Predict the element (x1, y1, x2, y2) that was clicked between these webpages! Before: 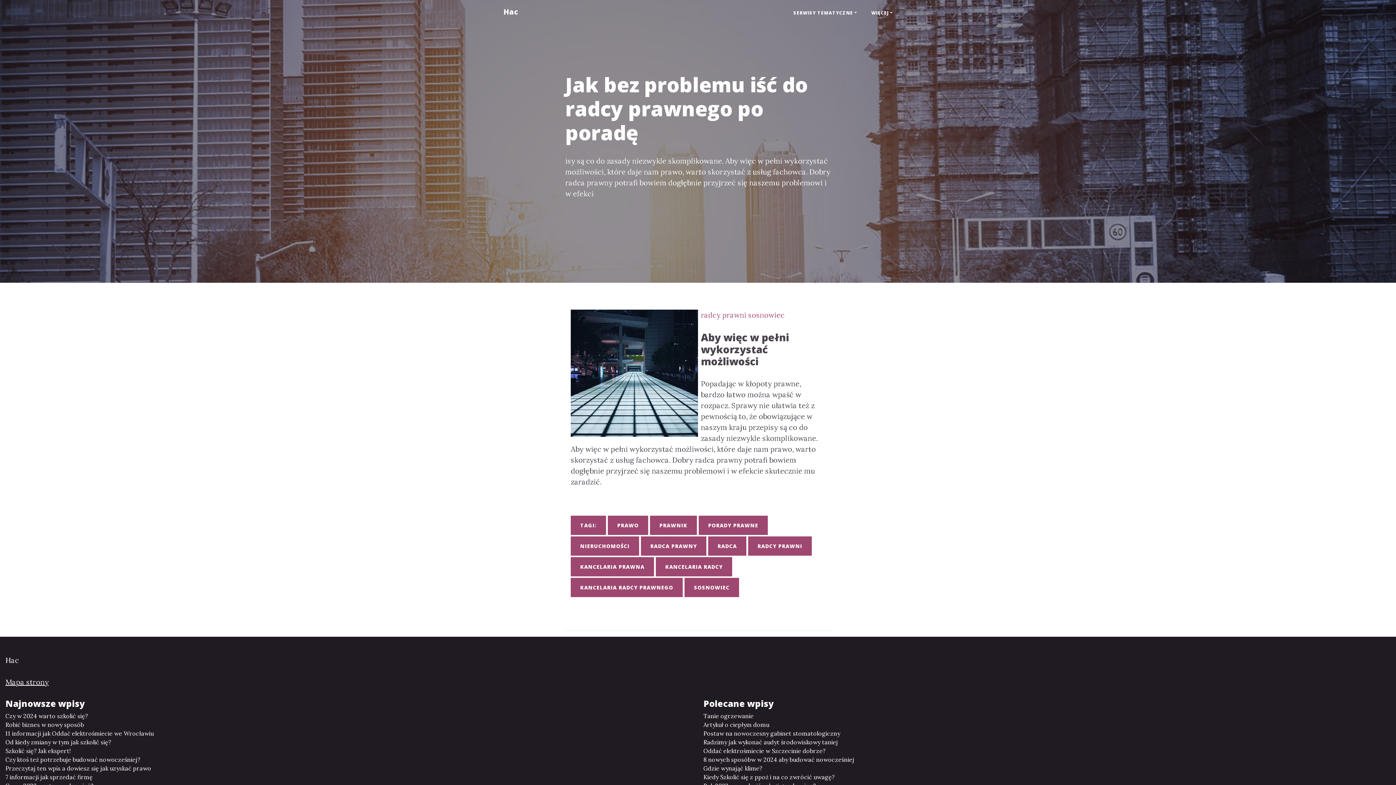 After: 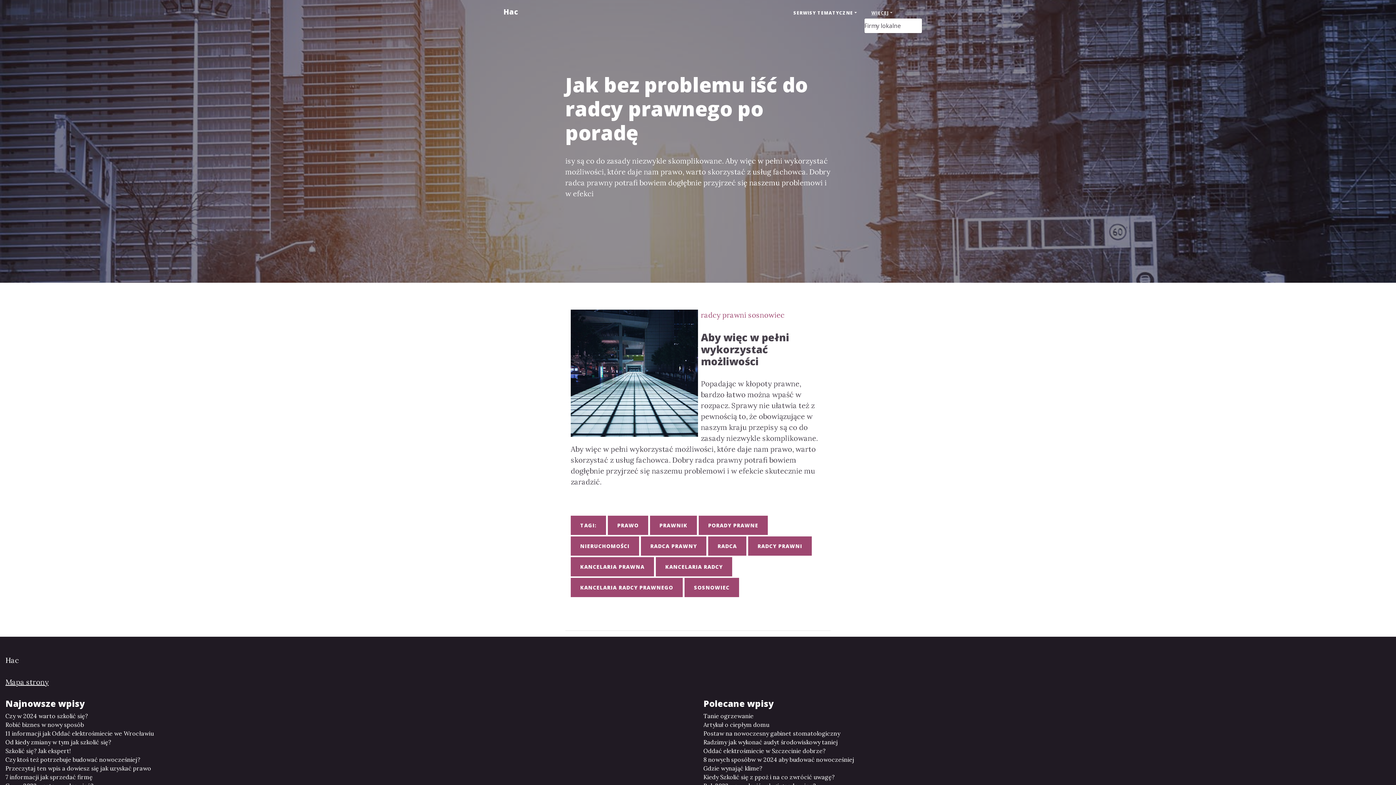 Action: bbox: (864, 6, 900, 19) label: WIĘCEJ